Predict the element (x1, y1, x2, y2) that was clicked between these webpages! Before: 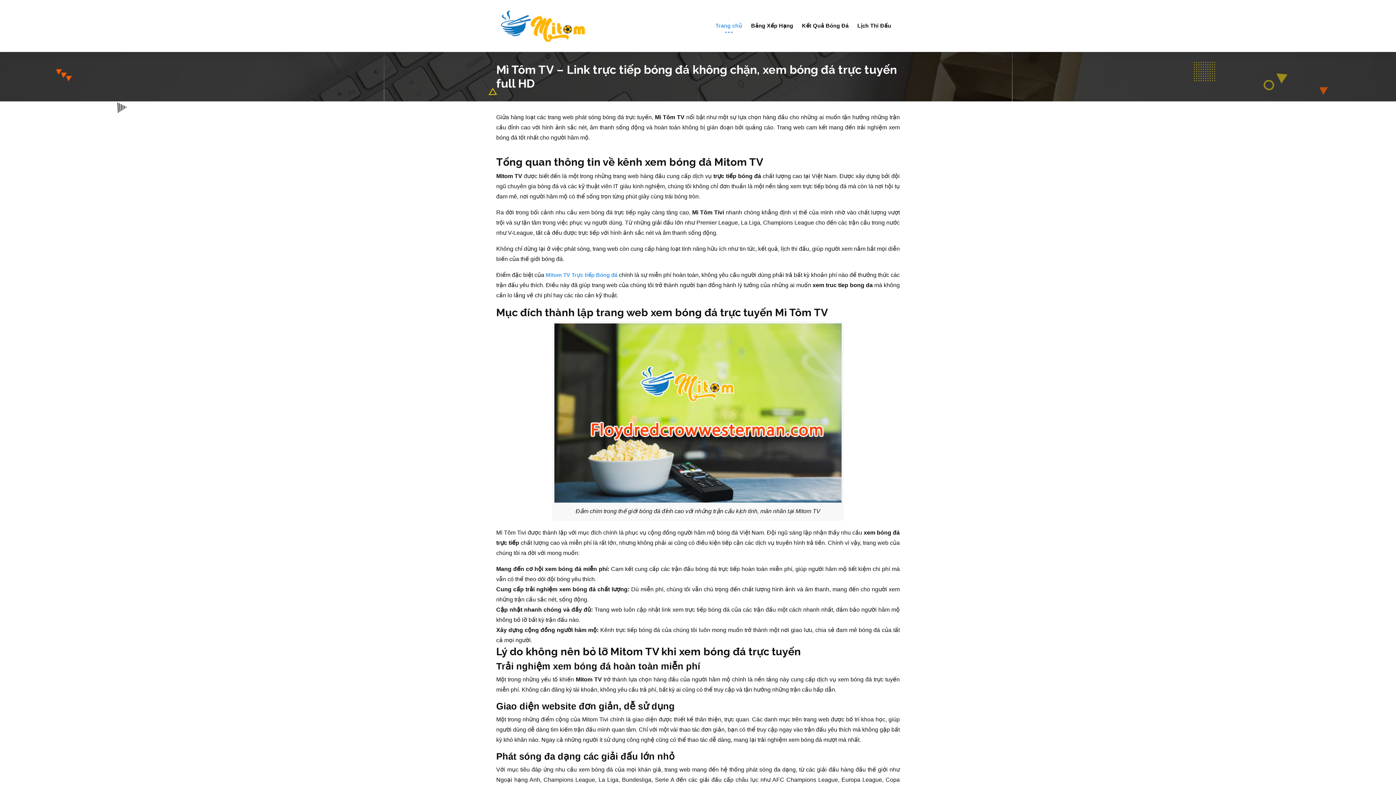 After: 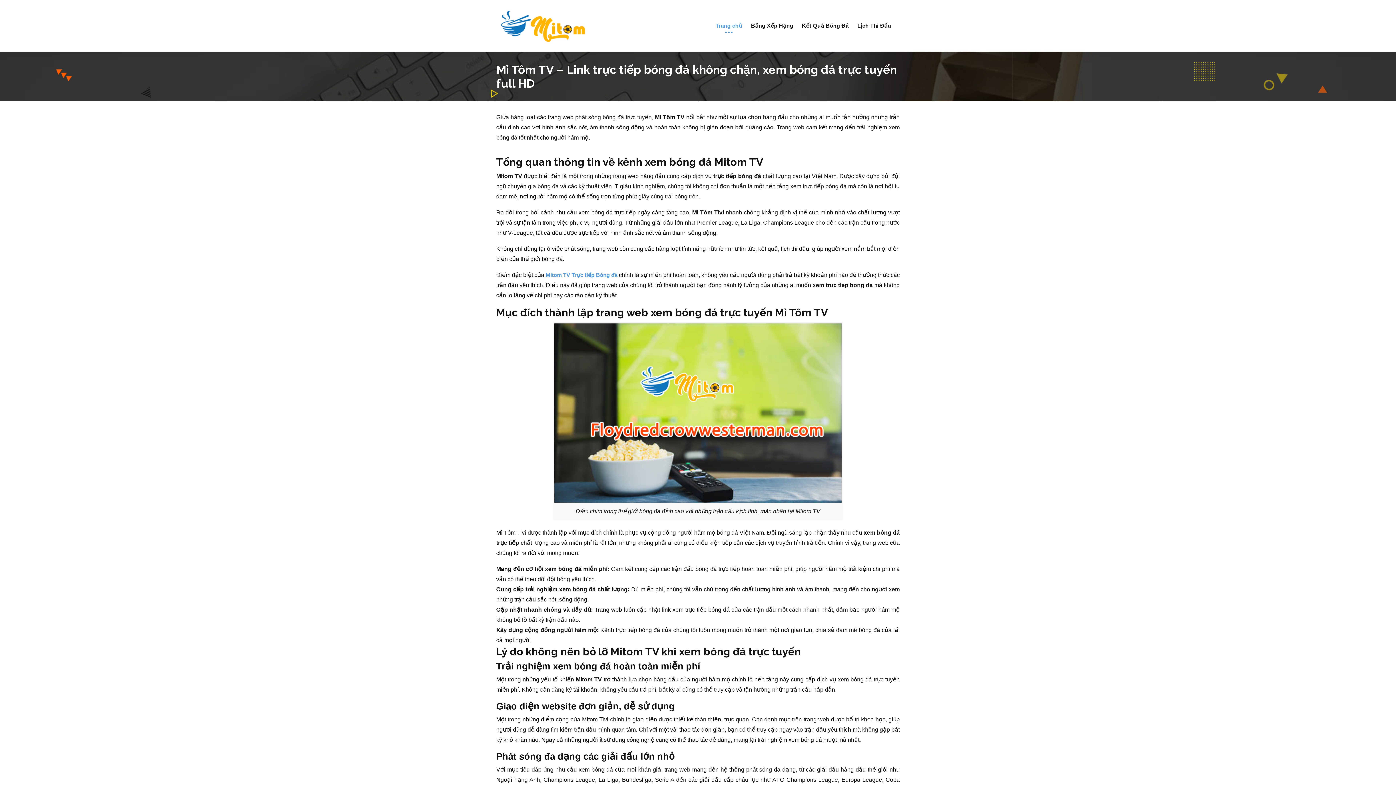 Action: bbox: (545, 272, 617, 278) label: Mitom TV Trực tiếp Bóng đá